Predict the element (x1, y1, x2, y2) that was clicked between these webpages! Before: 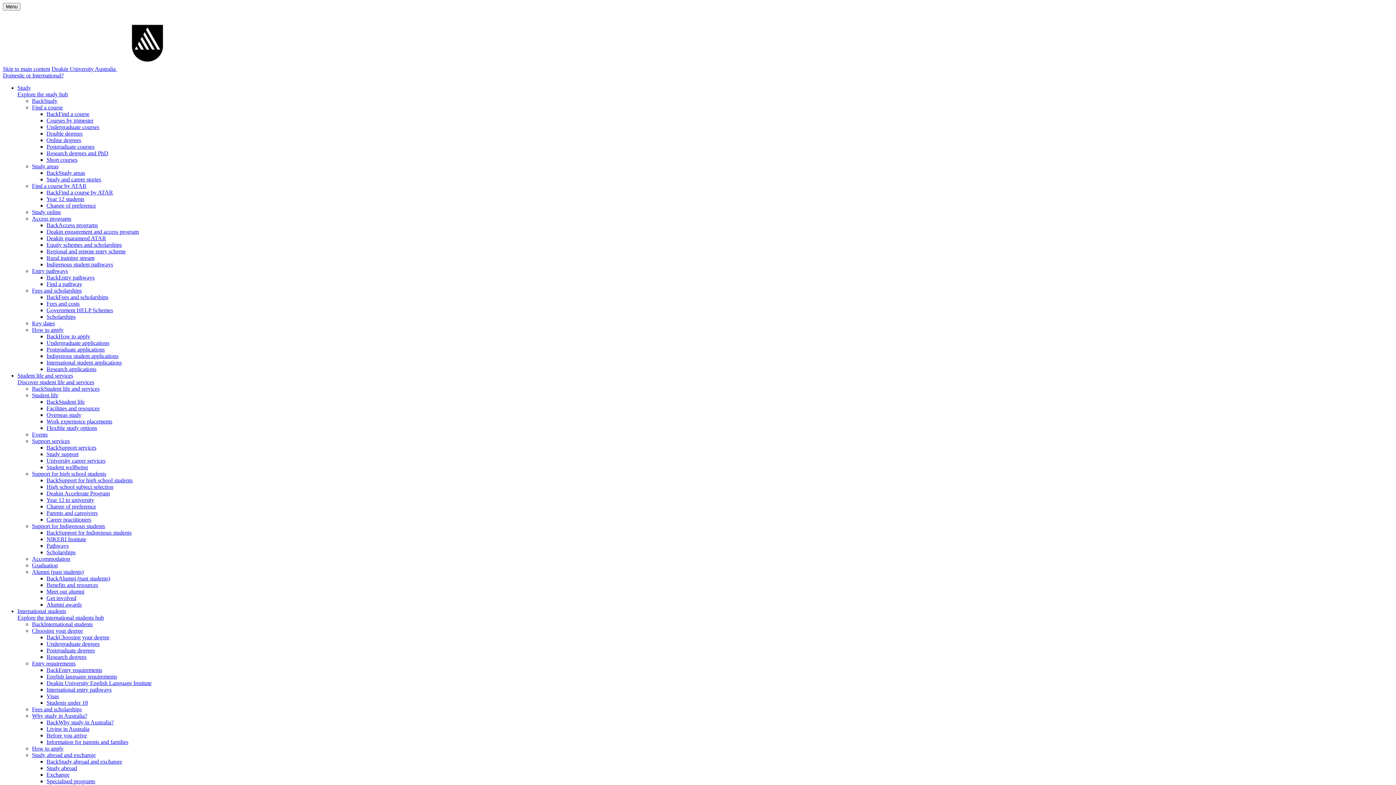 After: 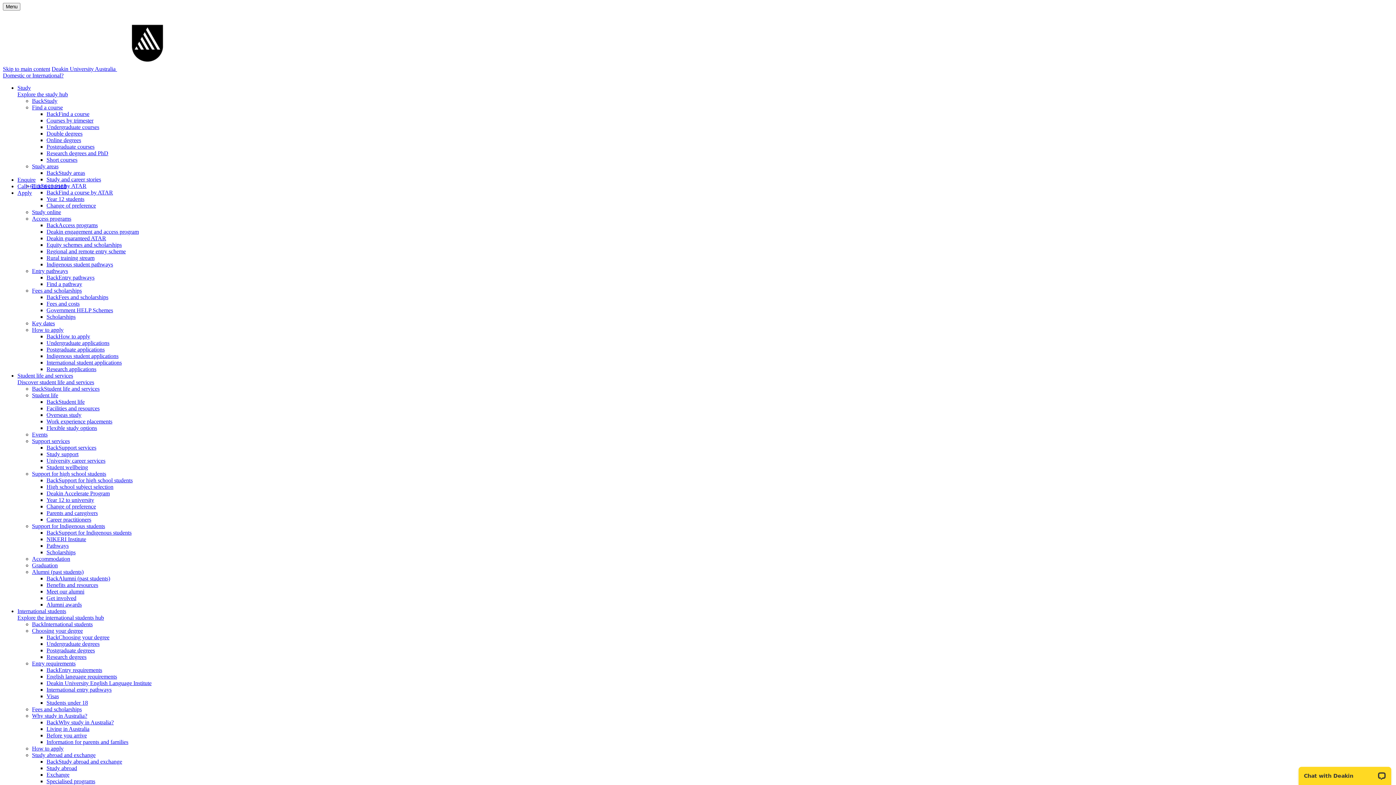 Action: label: International student applications bbox: (46, 359, 121, 365)